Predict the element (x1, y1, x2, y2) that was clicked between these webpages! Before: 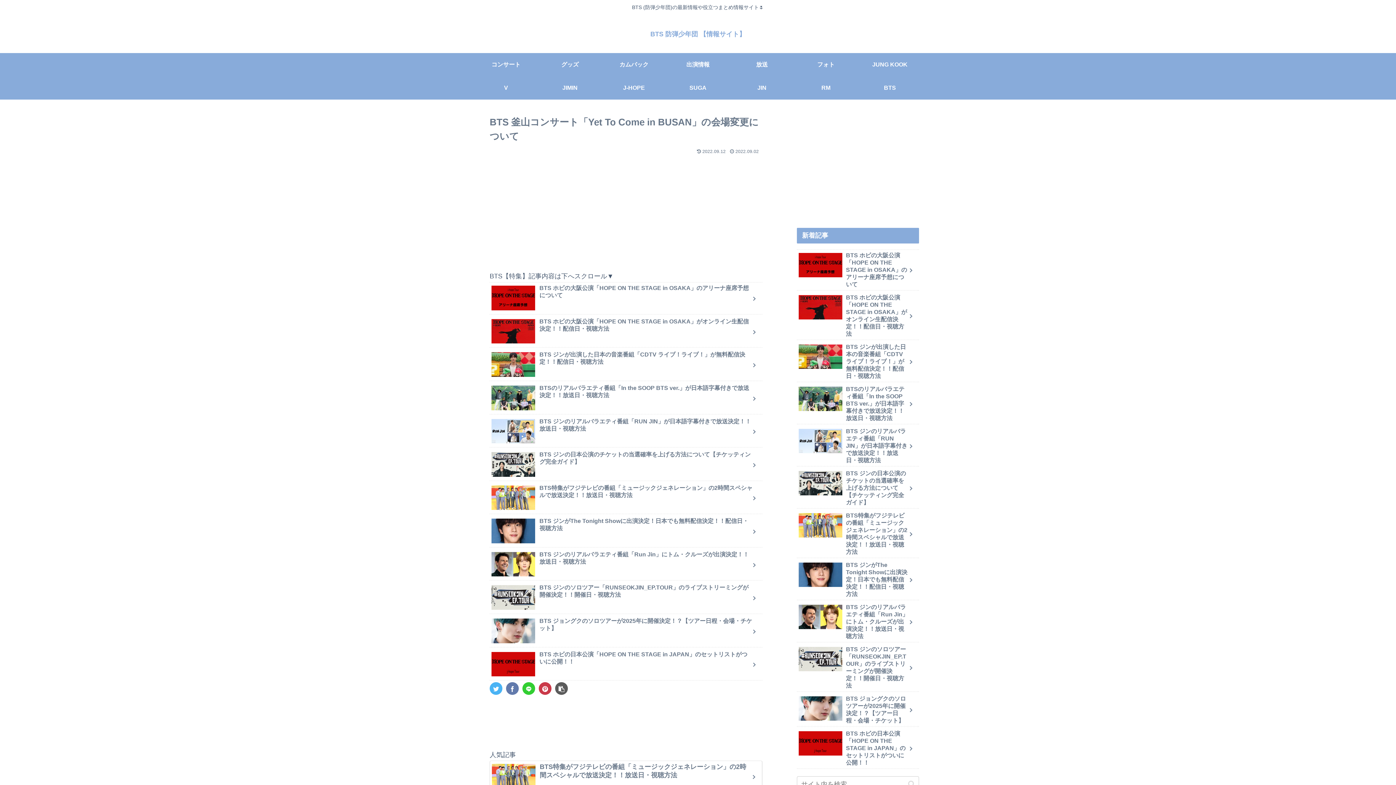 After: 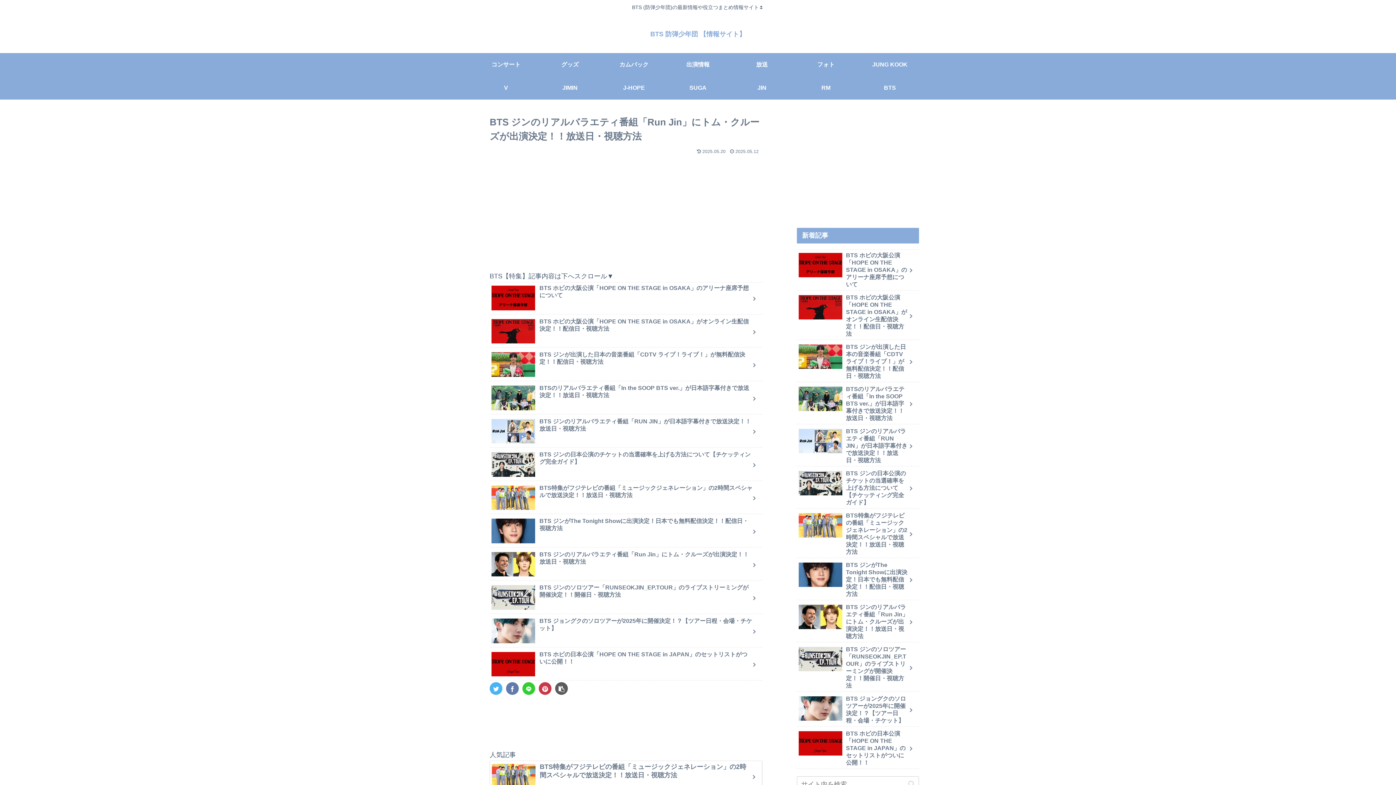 Action: bbox: (797, 602, 919, 642) label: BTS ジンのリアルバラエティ番組「Run Jin」にトム・クルーズが出演決定！！放送日・視聴方法